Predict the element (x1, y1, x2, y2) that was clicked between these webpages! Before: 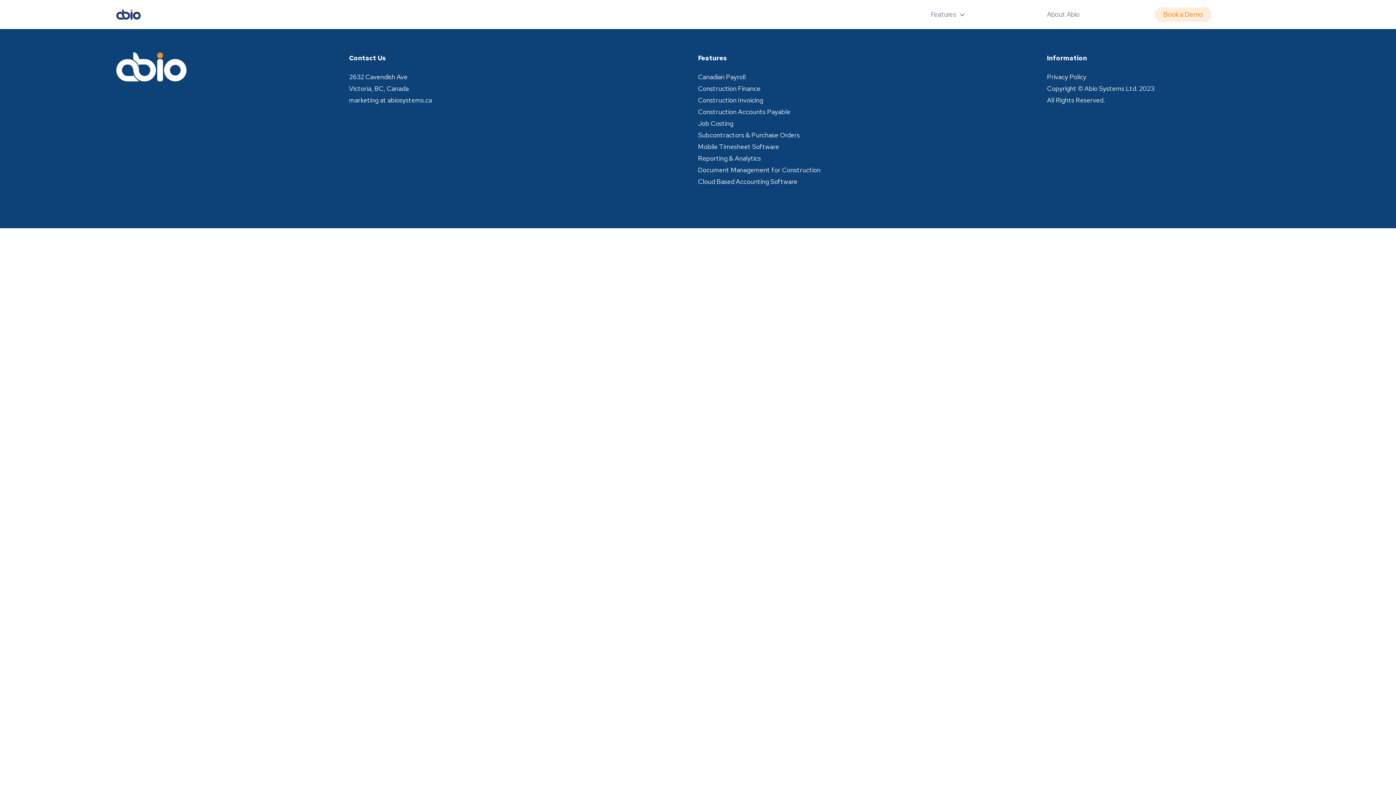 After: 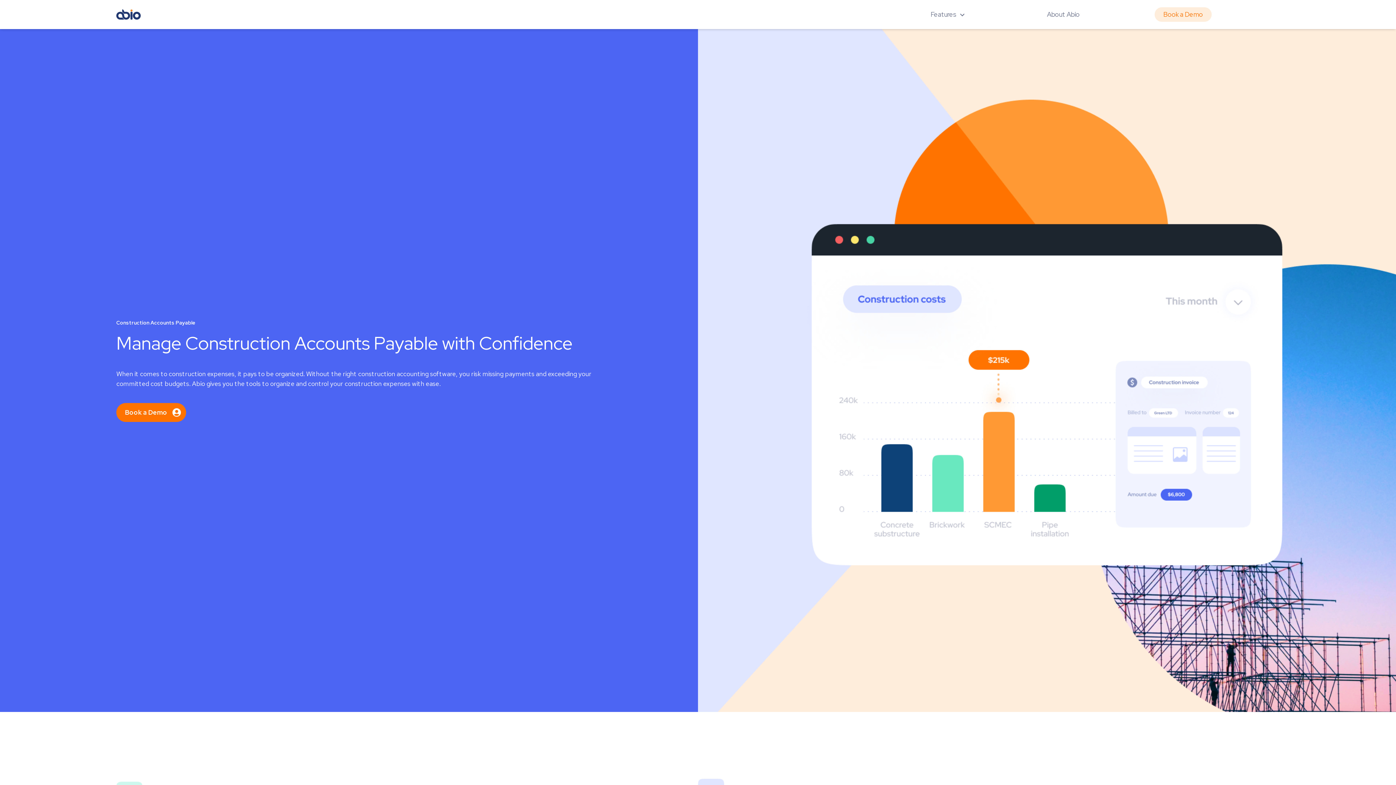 Action: label: Construction Accounts Payable bbox: (698, 107, 790, 116)